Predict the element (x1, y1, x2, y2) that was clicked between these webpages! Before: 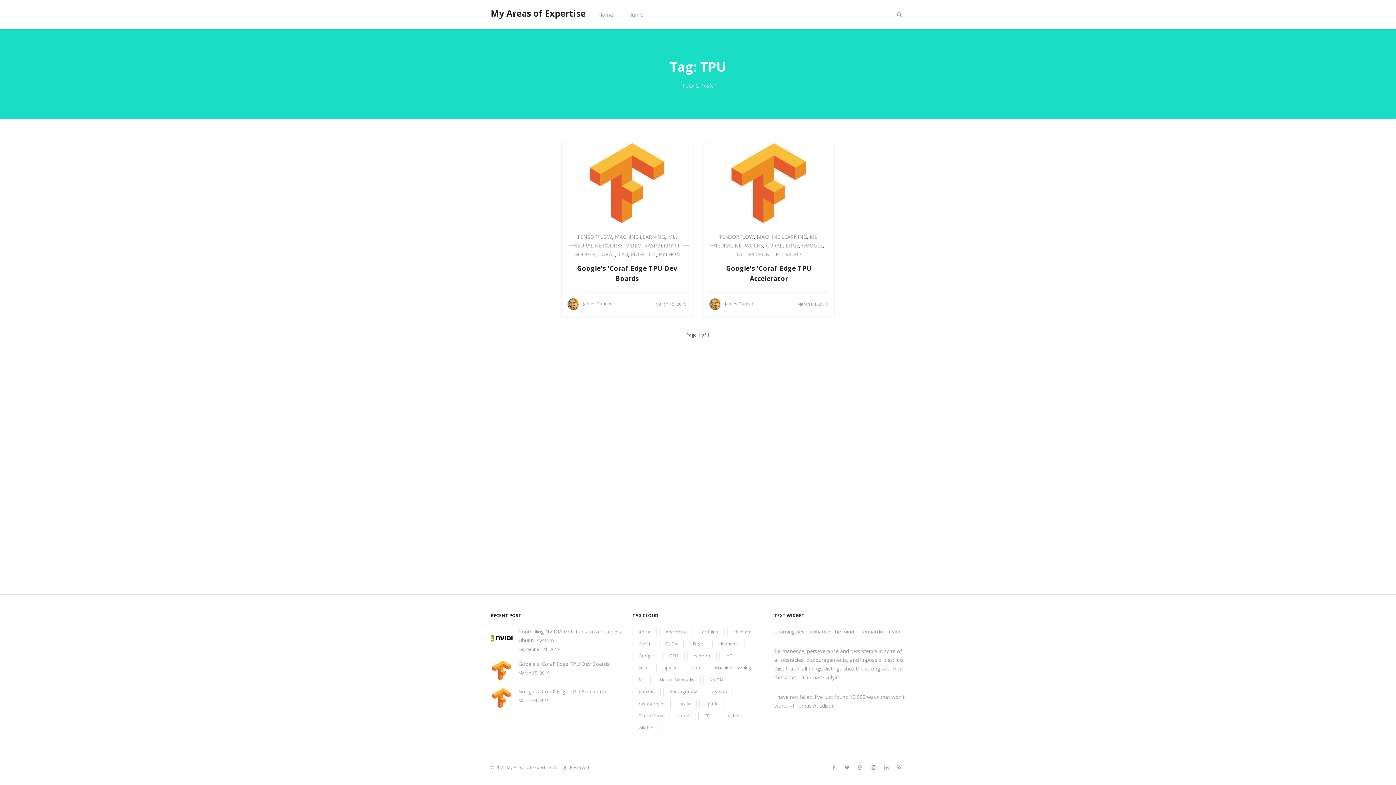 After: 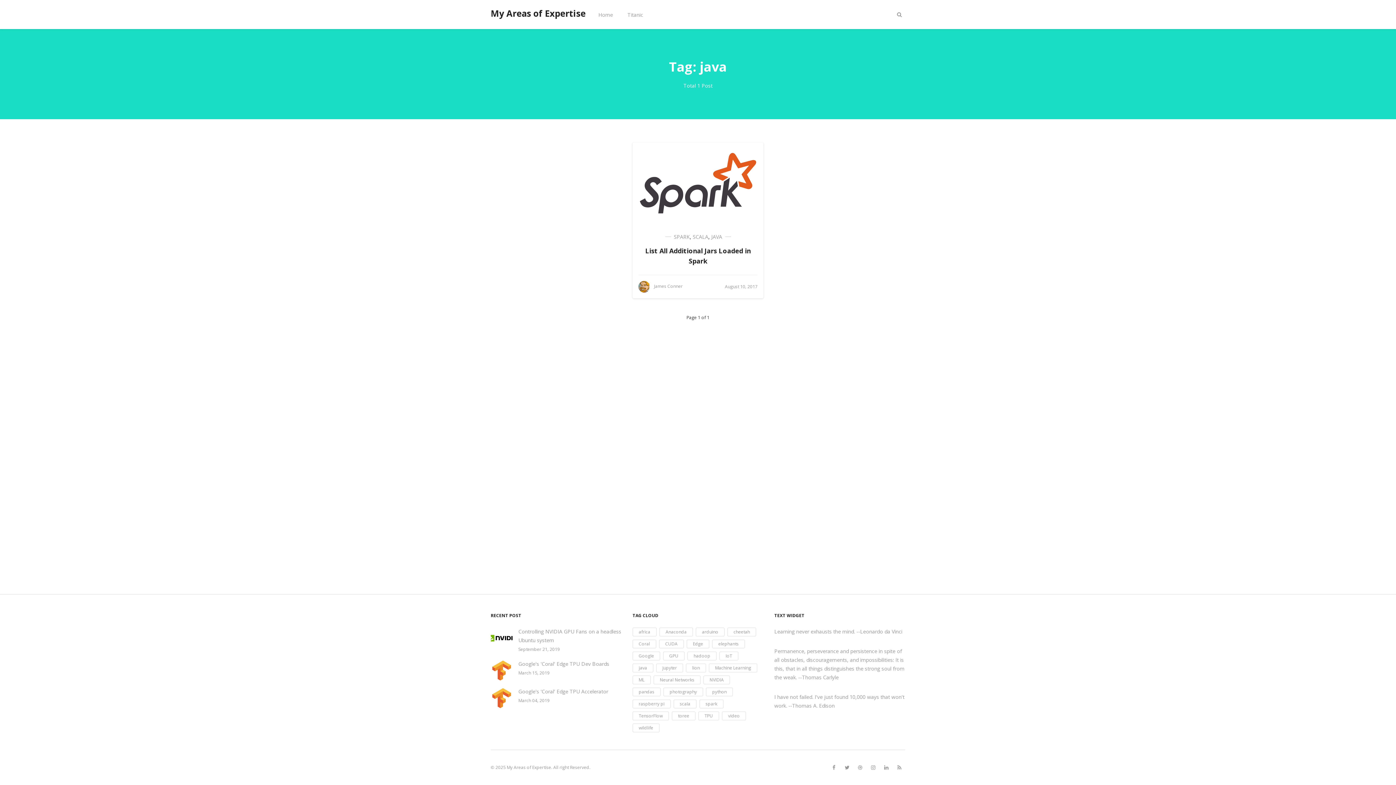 Action: bbox: (632, 664, 653, 672) label: java